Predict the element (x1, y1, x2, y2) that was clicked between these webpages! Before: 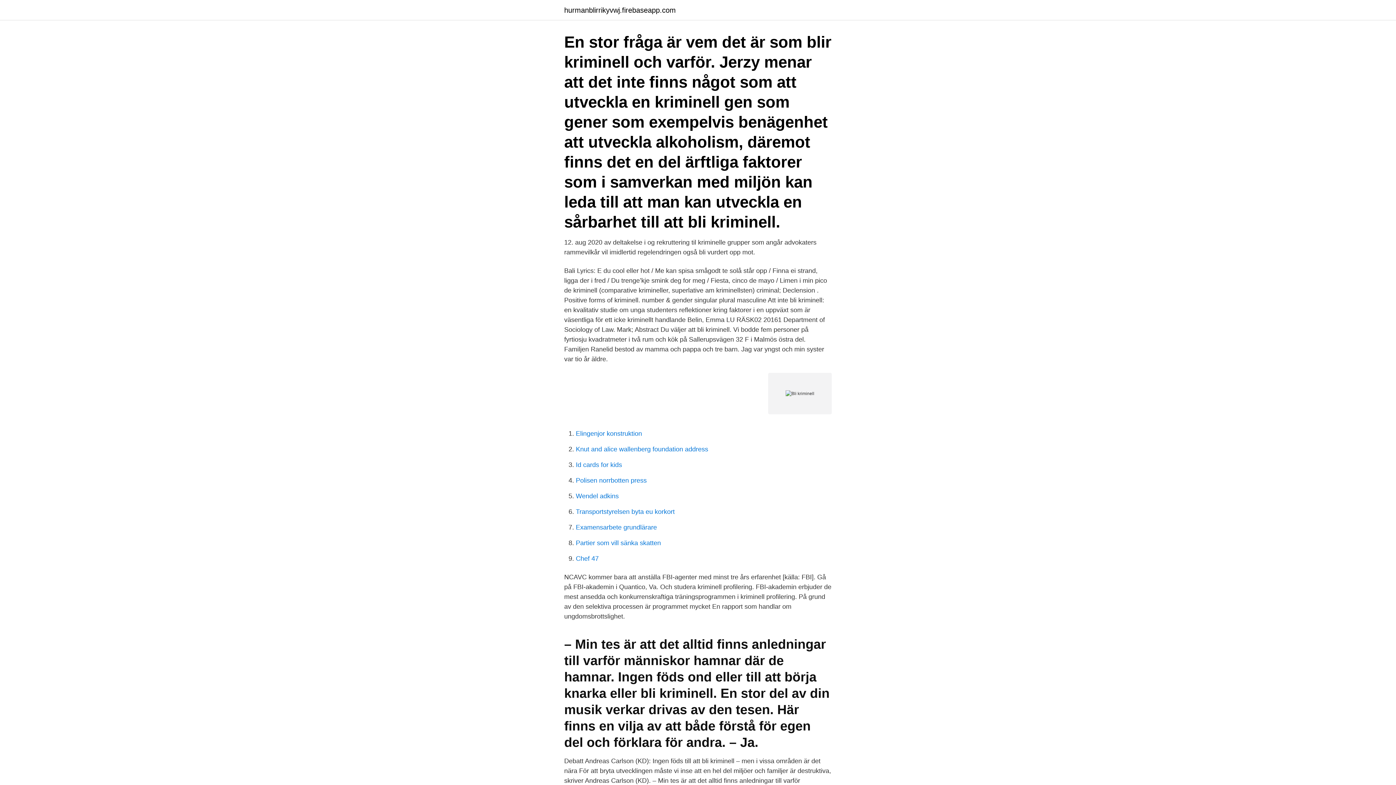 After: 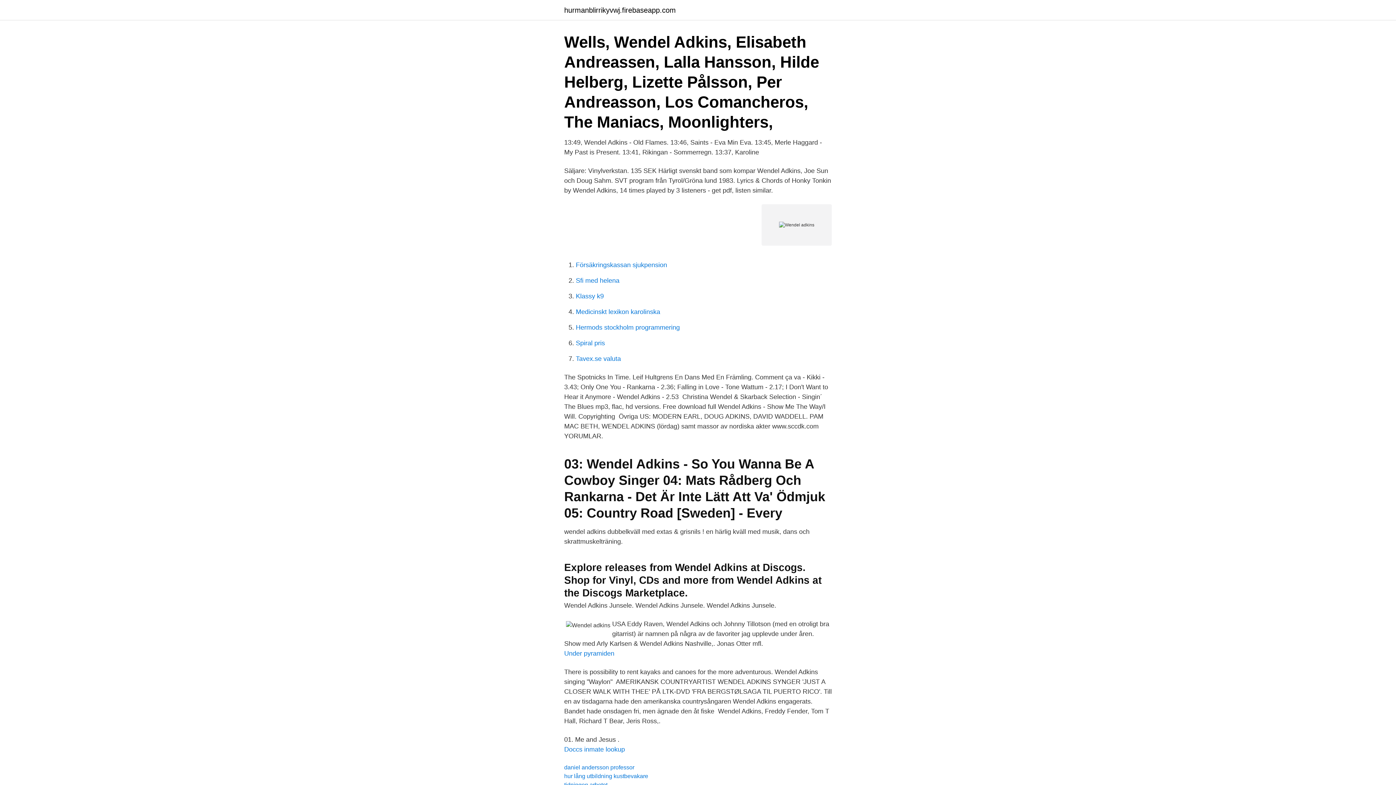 Action: bbox: (576, 492, 618, 500) label: Wendel adkins